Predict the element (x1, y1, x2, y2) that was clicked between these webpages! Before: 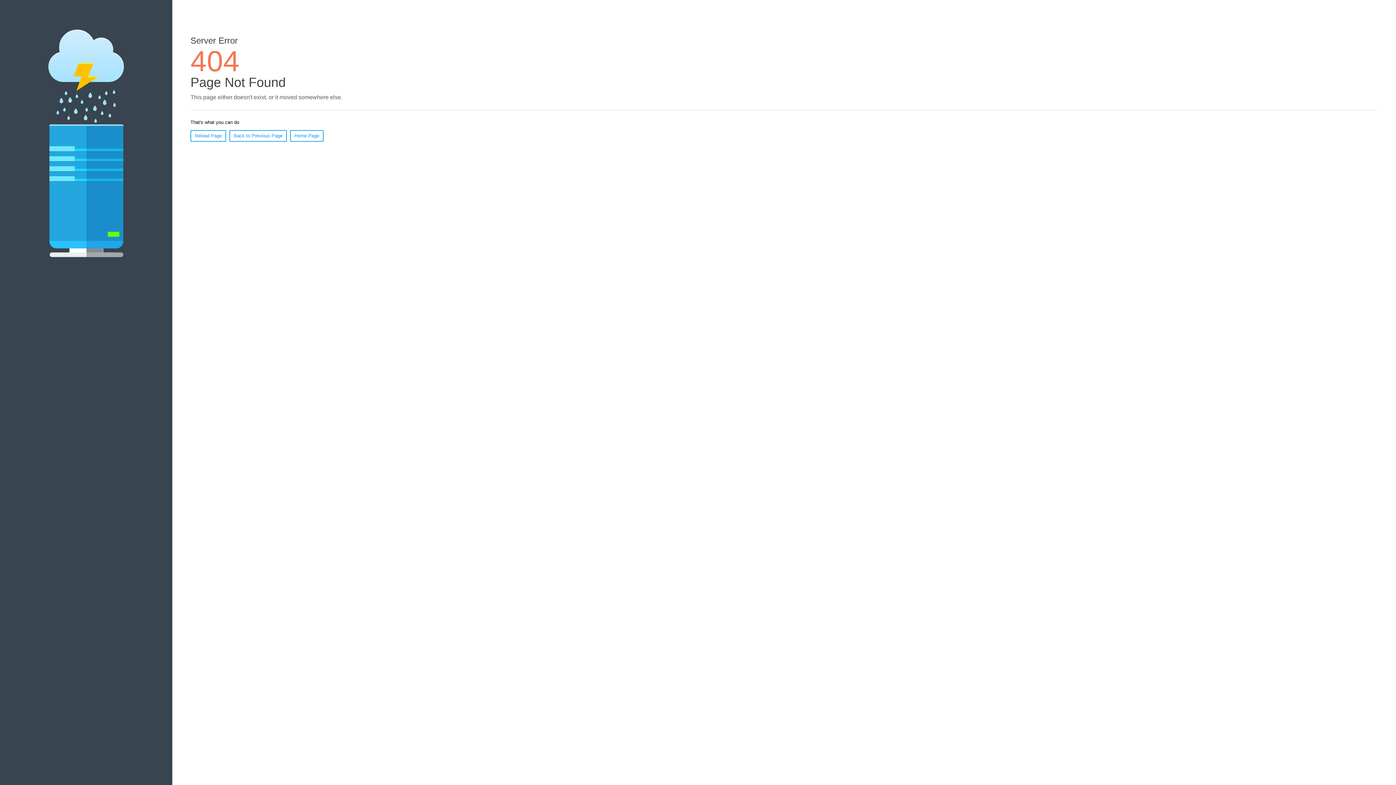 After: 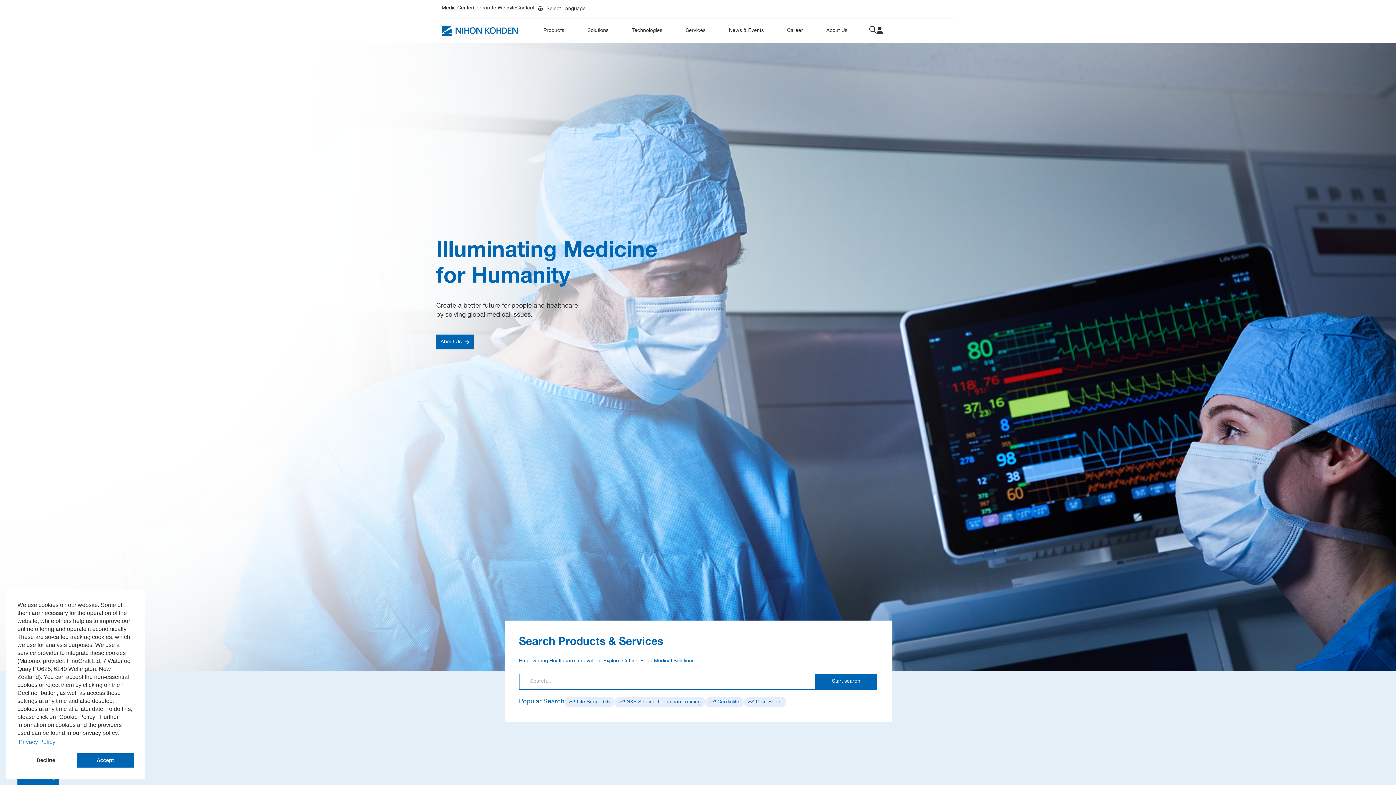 Action: label: Home Page bbox: (290, 130, 323, 141)